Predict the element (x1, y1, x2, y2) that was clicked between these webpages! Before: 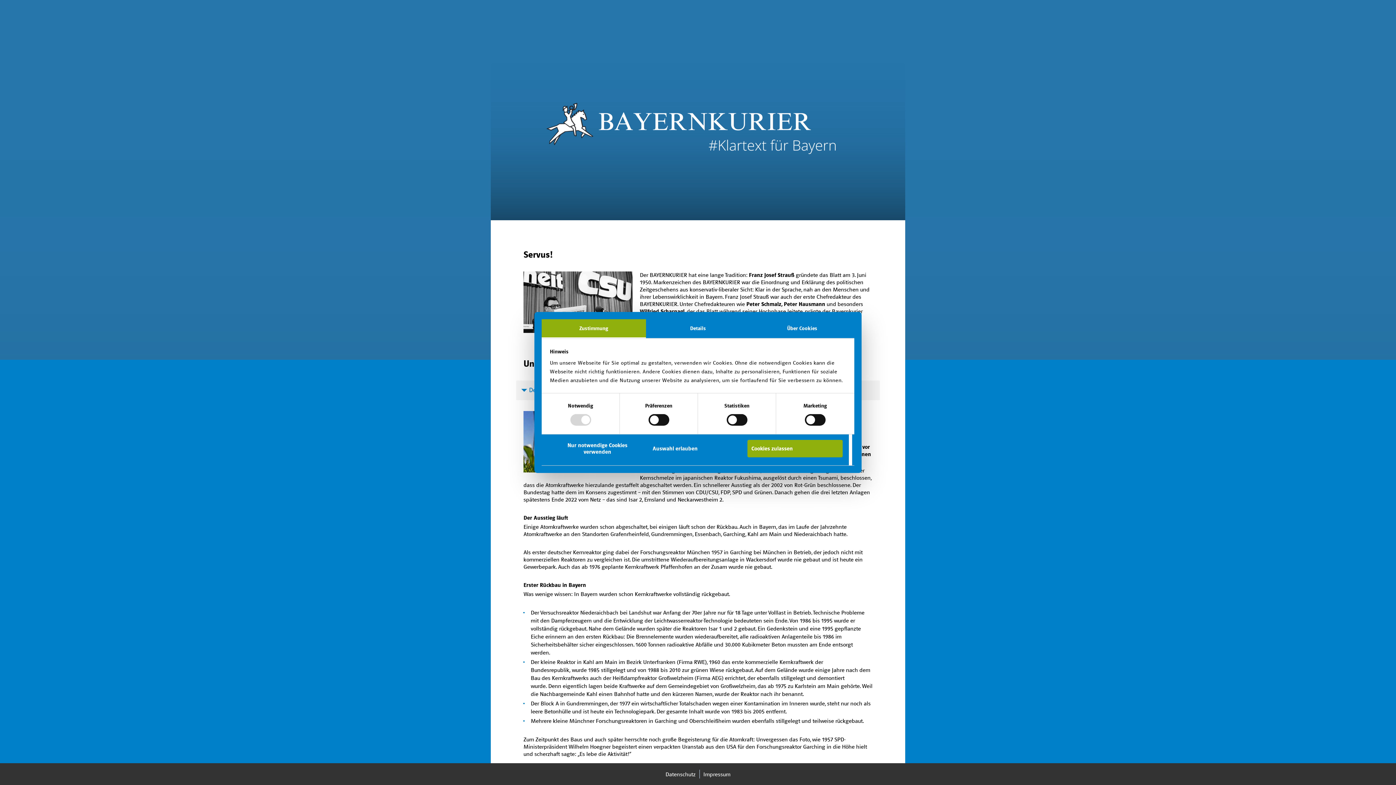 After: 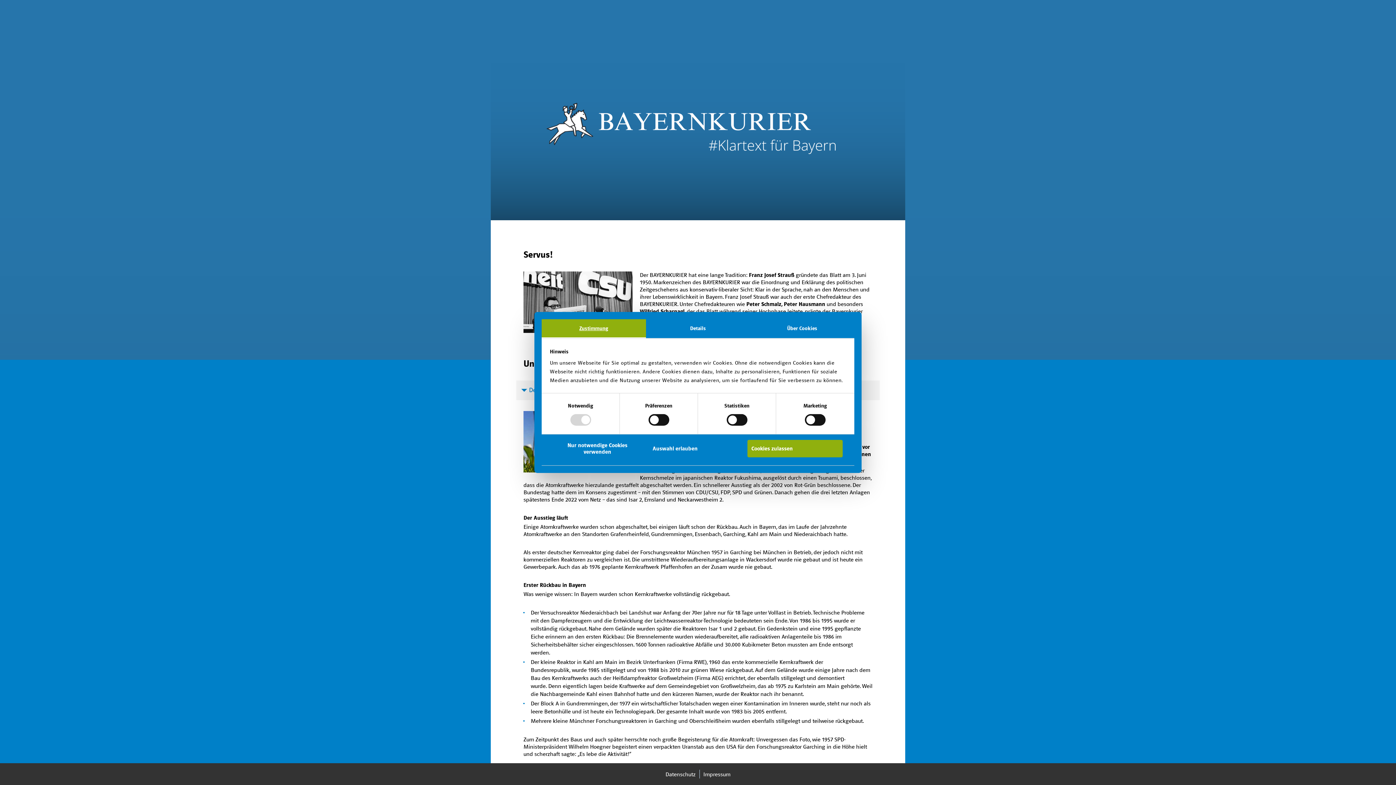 Action: bbox: (541, 319, 646, 338) label: Zustimmung